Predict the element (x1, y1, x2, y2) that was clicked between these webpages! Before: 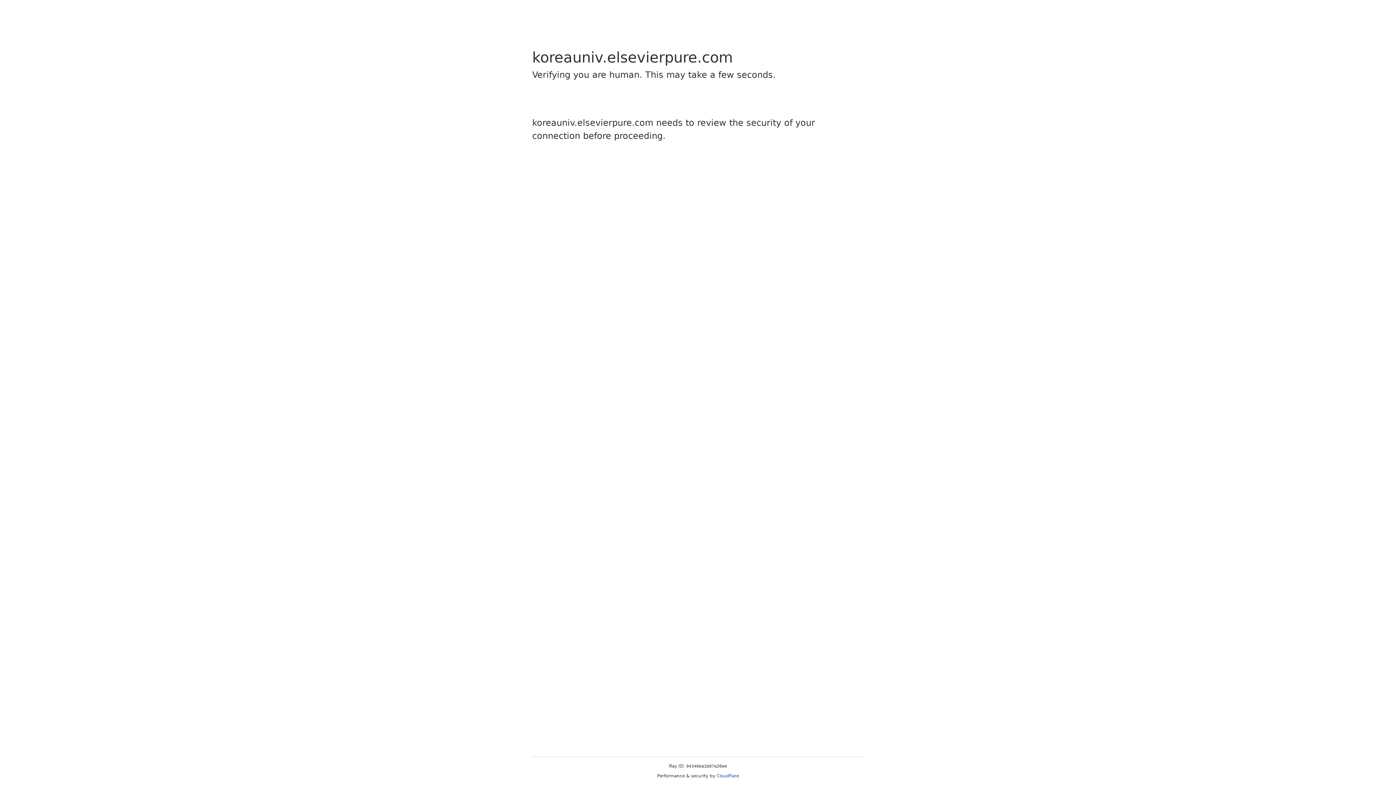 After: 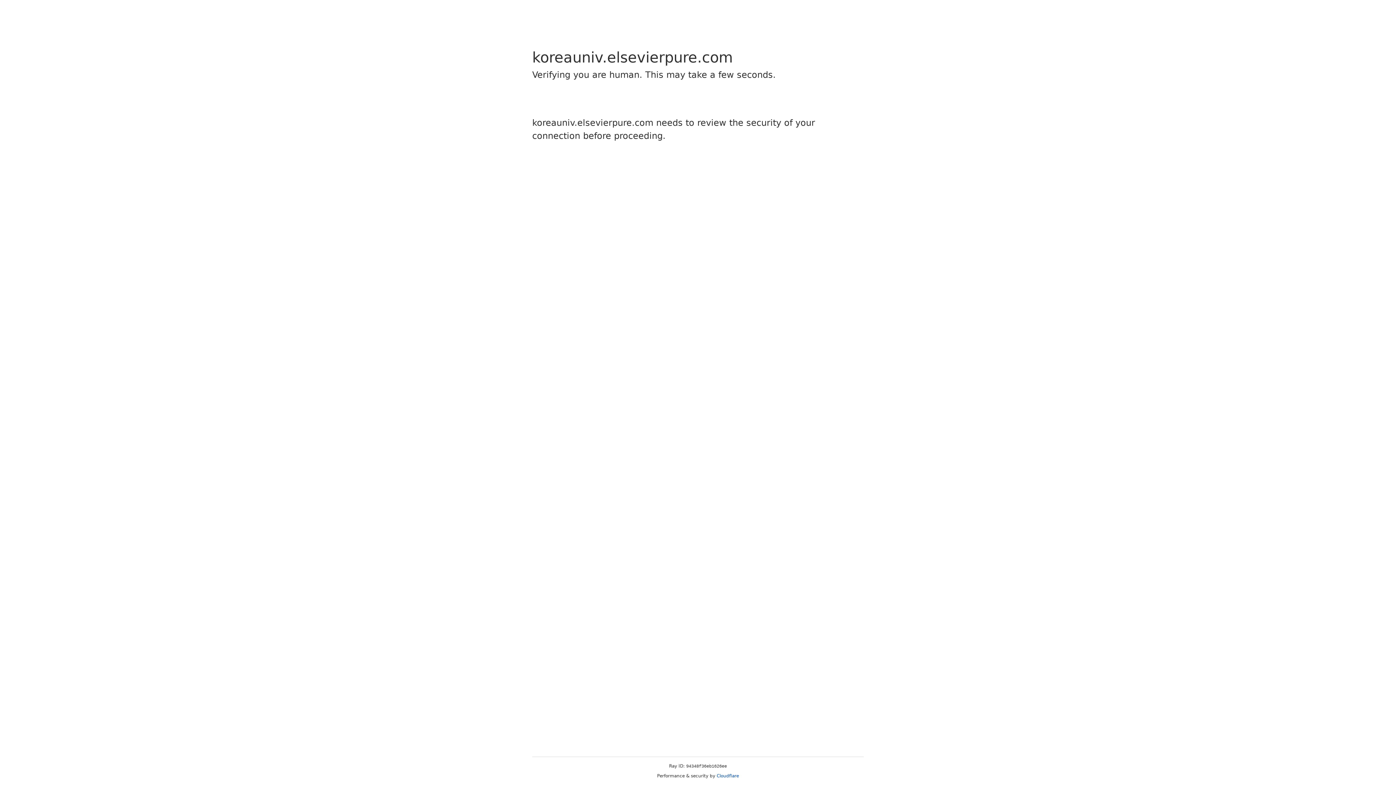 Action: label: Cloudflare bbox: (716, 773, 739, 778)